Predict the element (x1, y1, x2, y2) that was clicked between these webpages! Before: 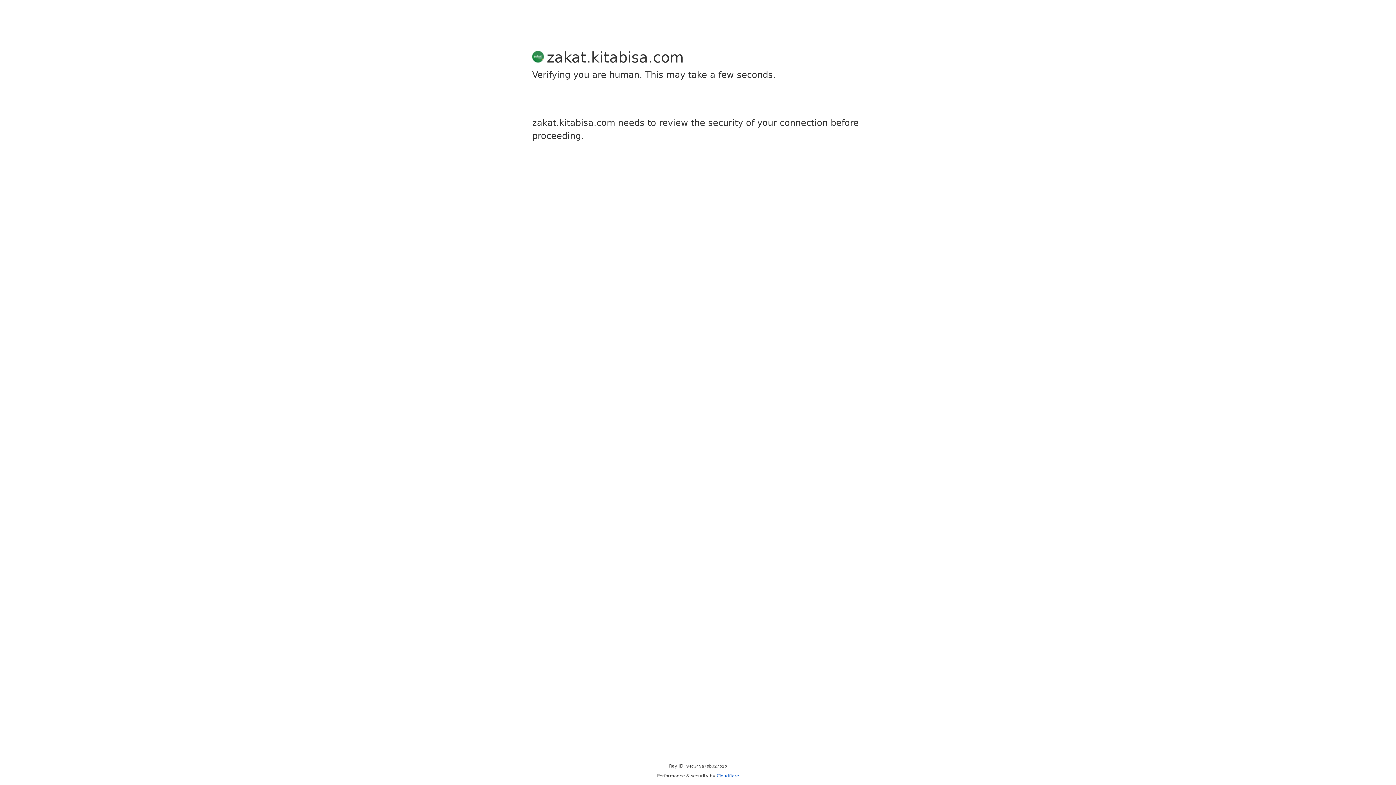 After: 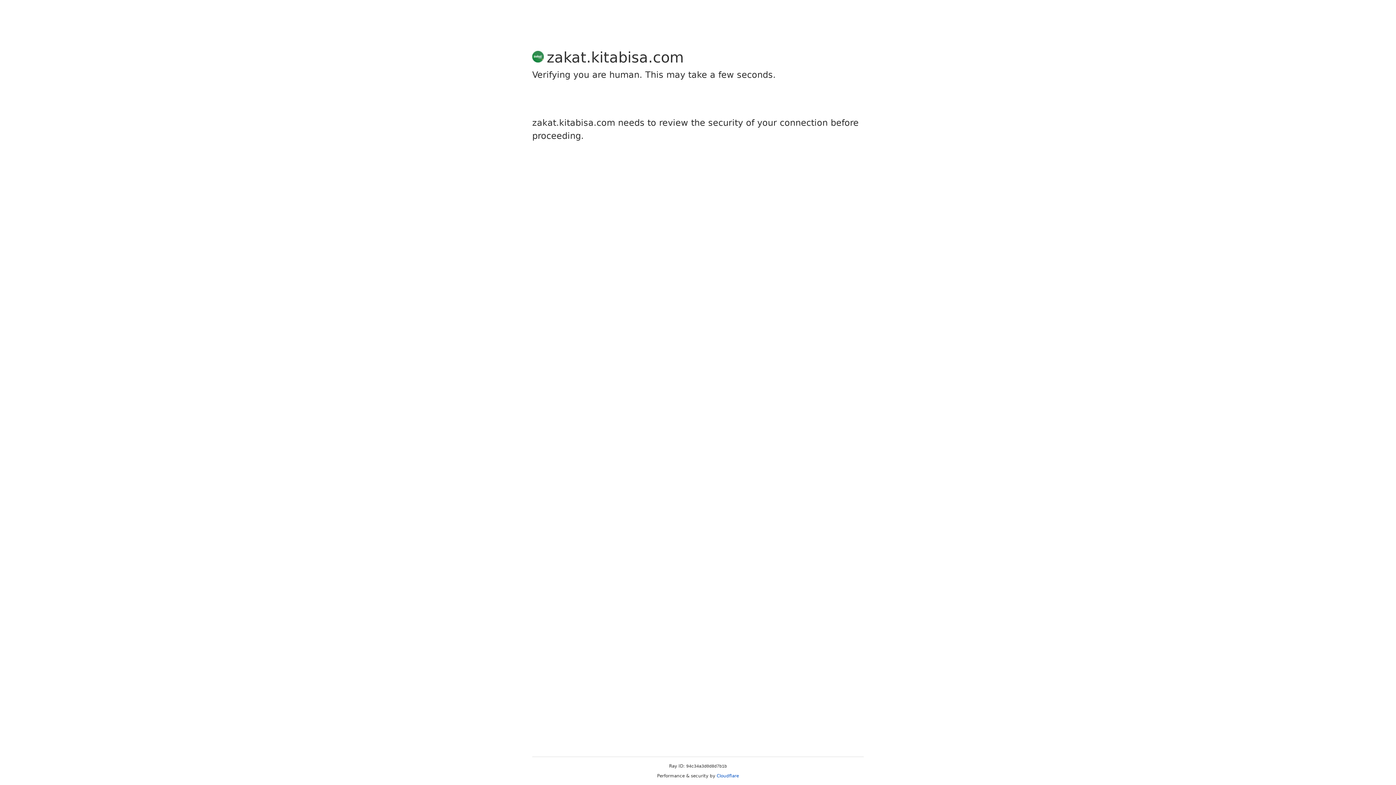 Action: bbox: (716, 773, 739, 778) label: Cloudflare